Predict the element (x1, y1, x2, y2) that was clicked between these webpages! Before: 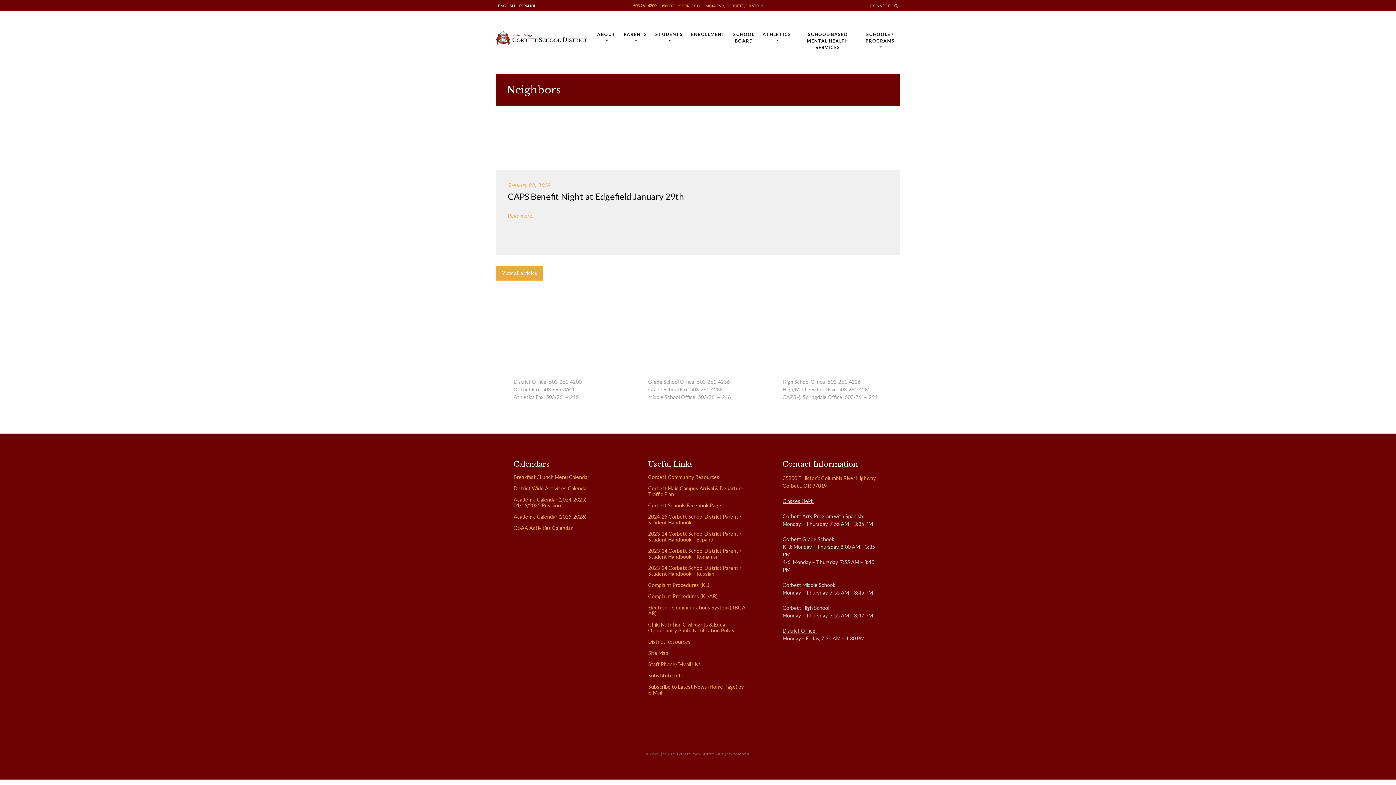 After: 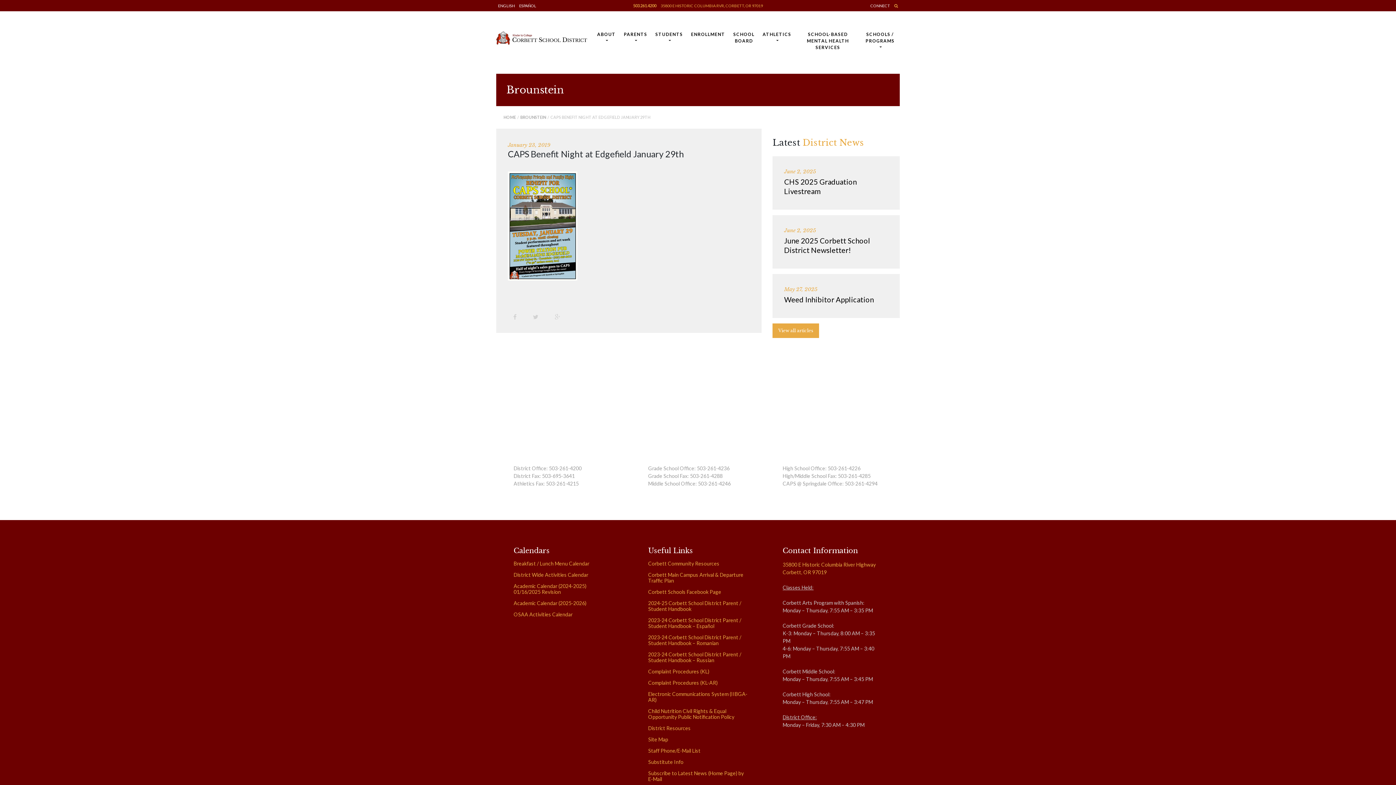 Action: bbox: (508, 212, 535, 218) label: Read more...